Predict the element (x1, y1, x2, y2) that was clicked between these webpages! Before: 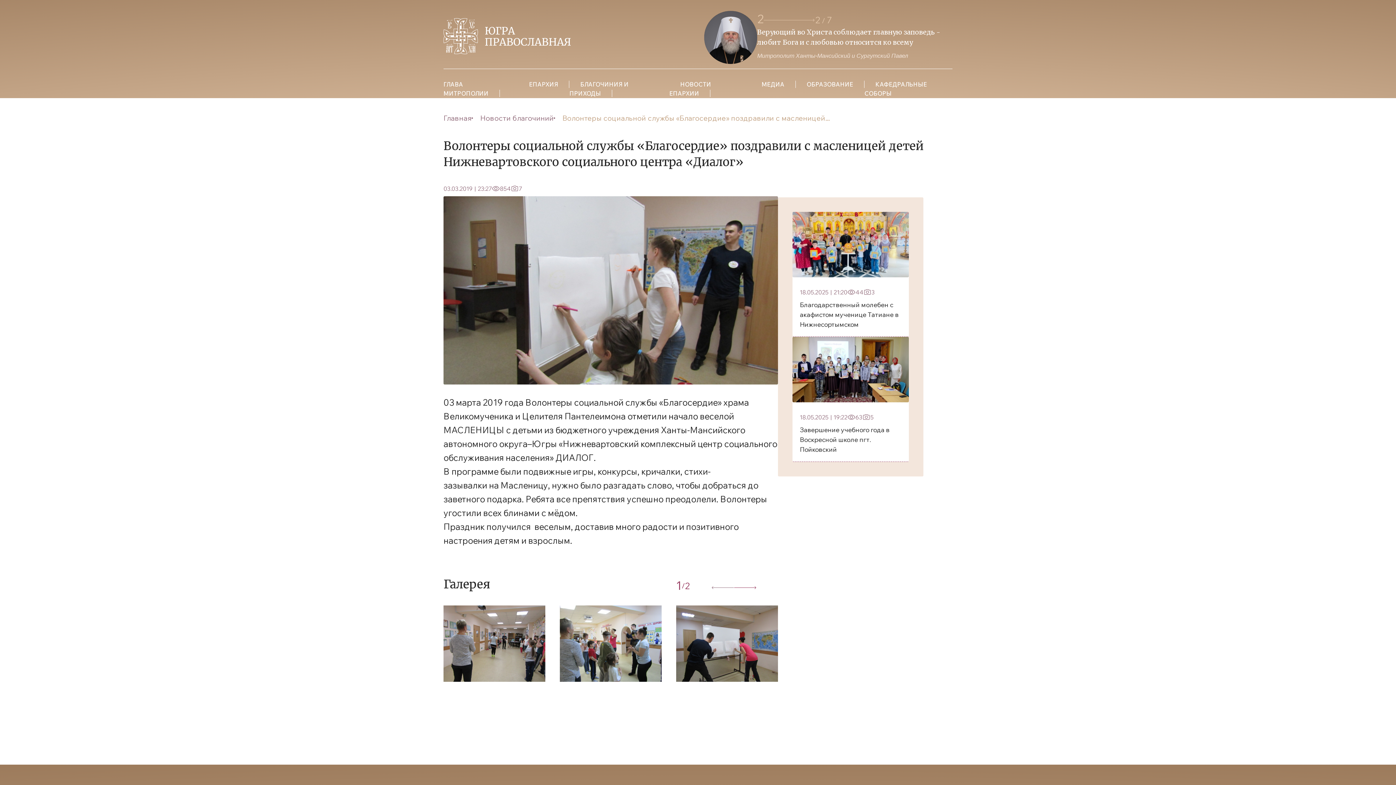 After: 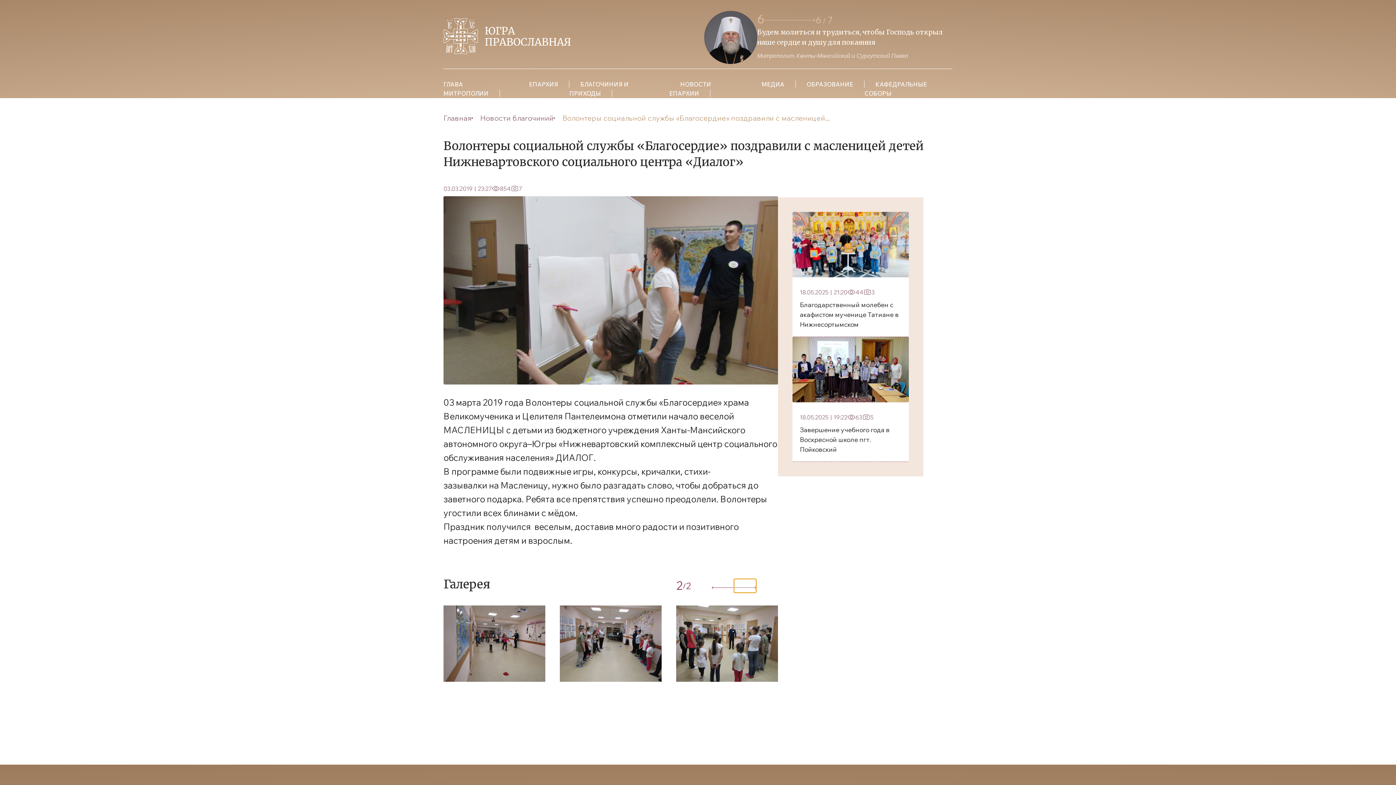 Action: label: Next slide bbox: (734, 579, 756, 592)